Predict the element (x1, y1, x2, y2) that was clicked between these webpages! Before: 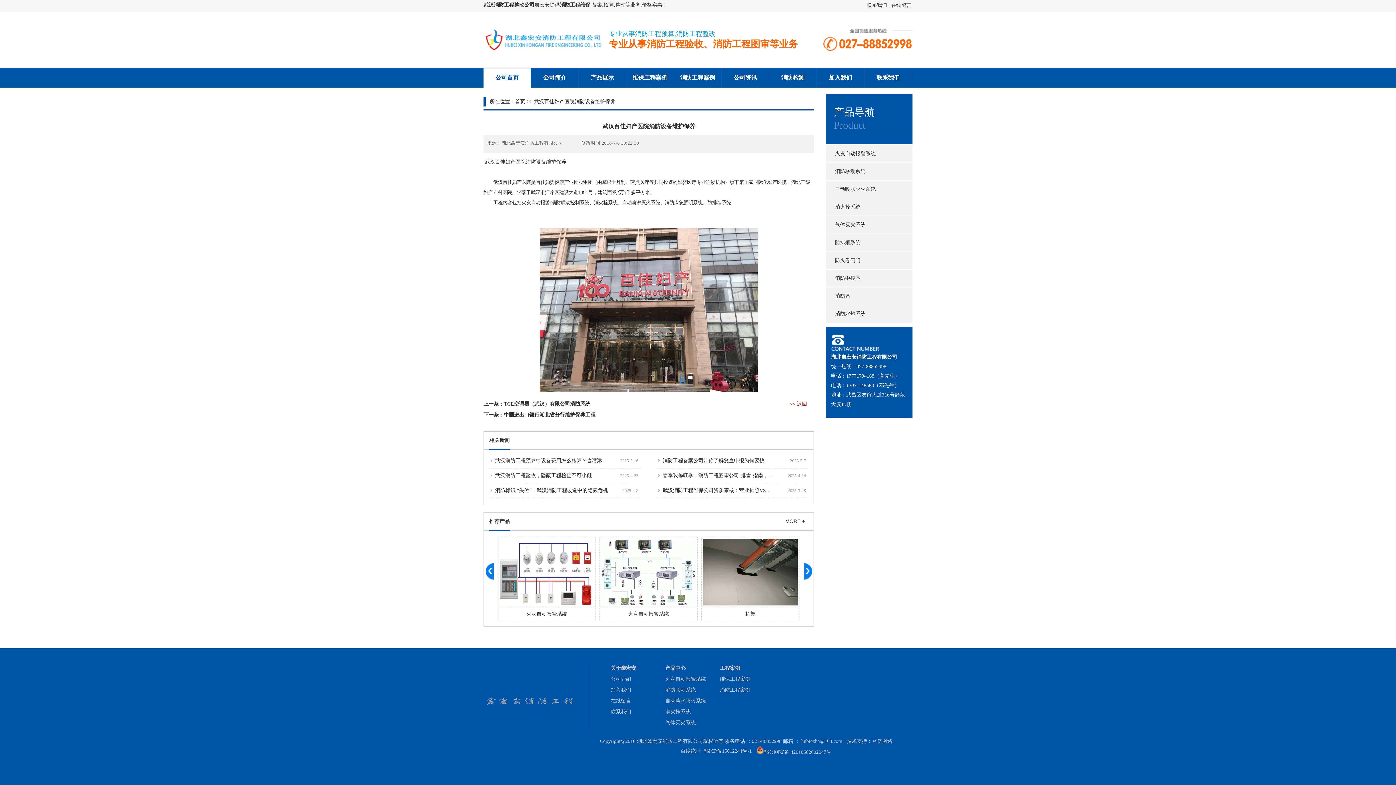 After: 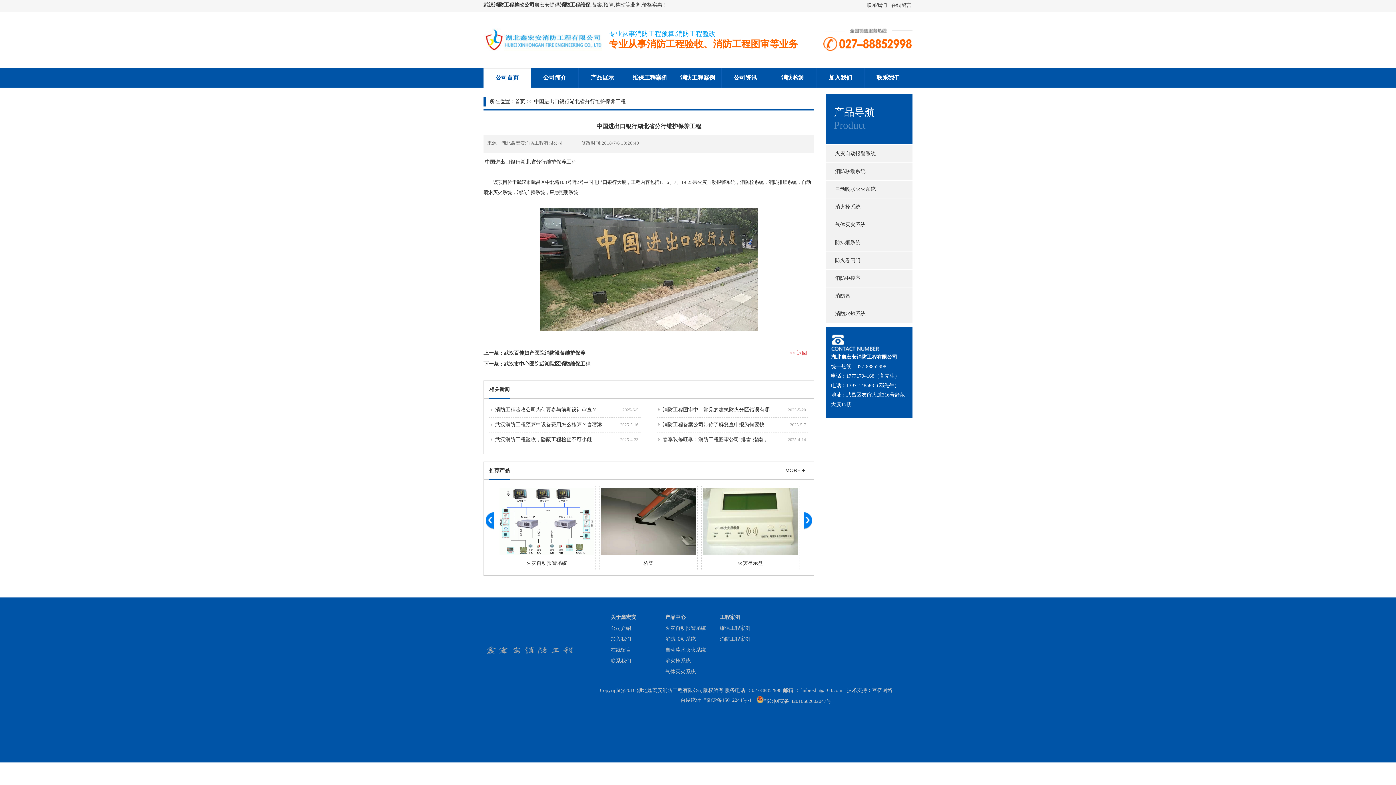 Action: bbox: (483, 412, 595, 417) label: 下一条：中国进出口银行湖北省分行维护保养工程